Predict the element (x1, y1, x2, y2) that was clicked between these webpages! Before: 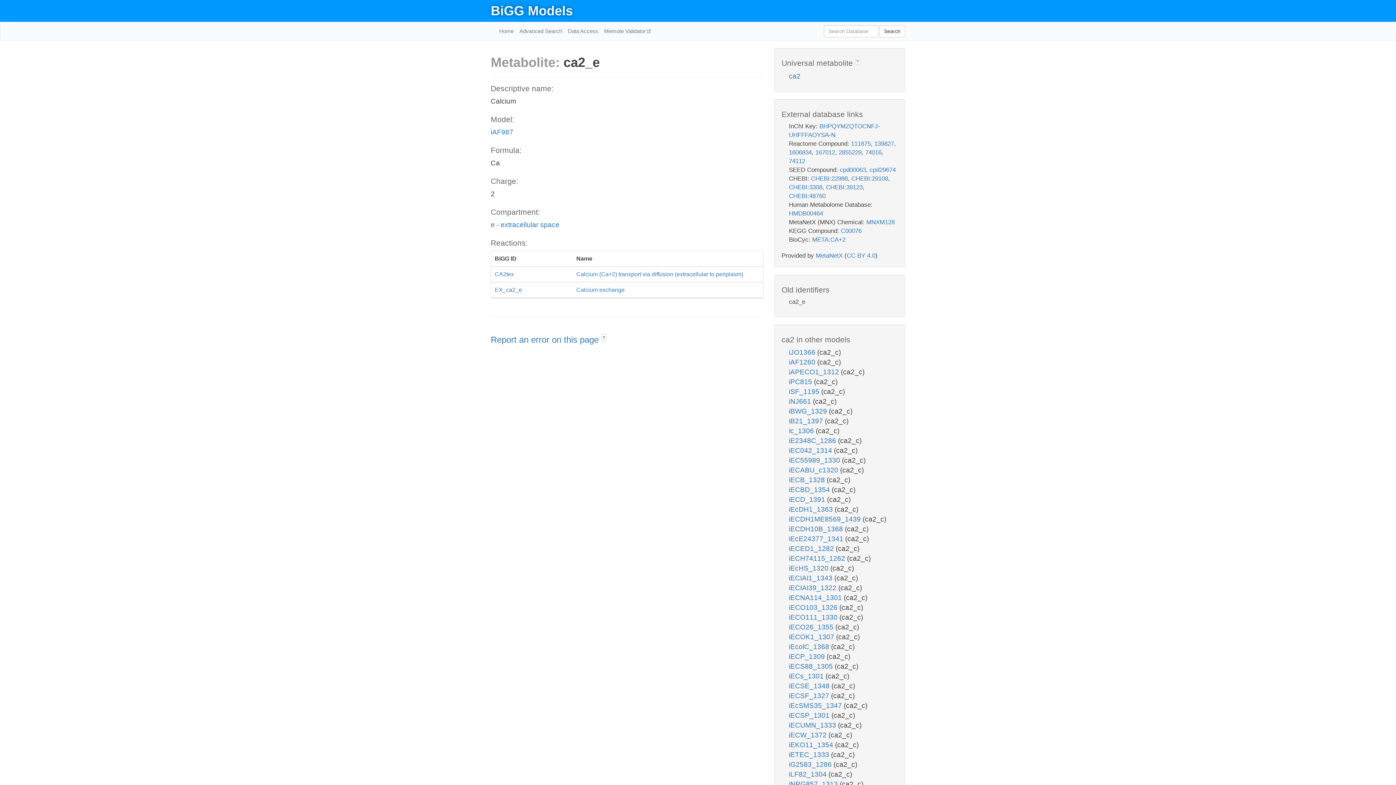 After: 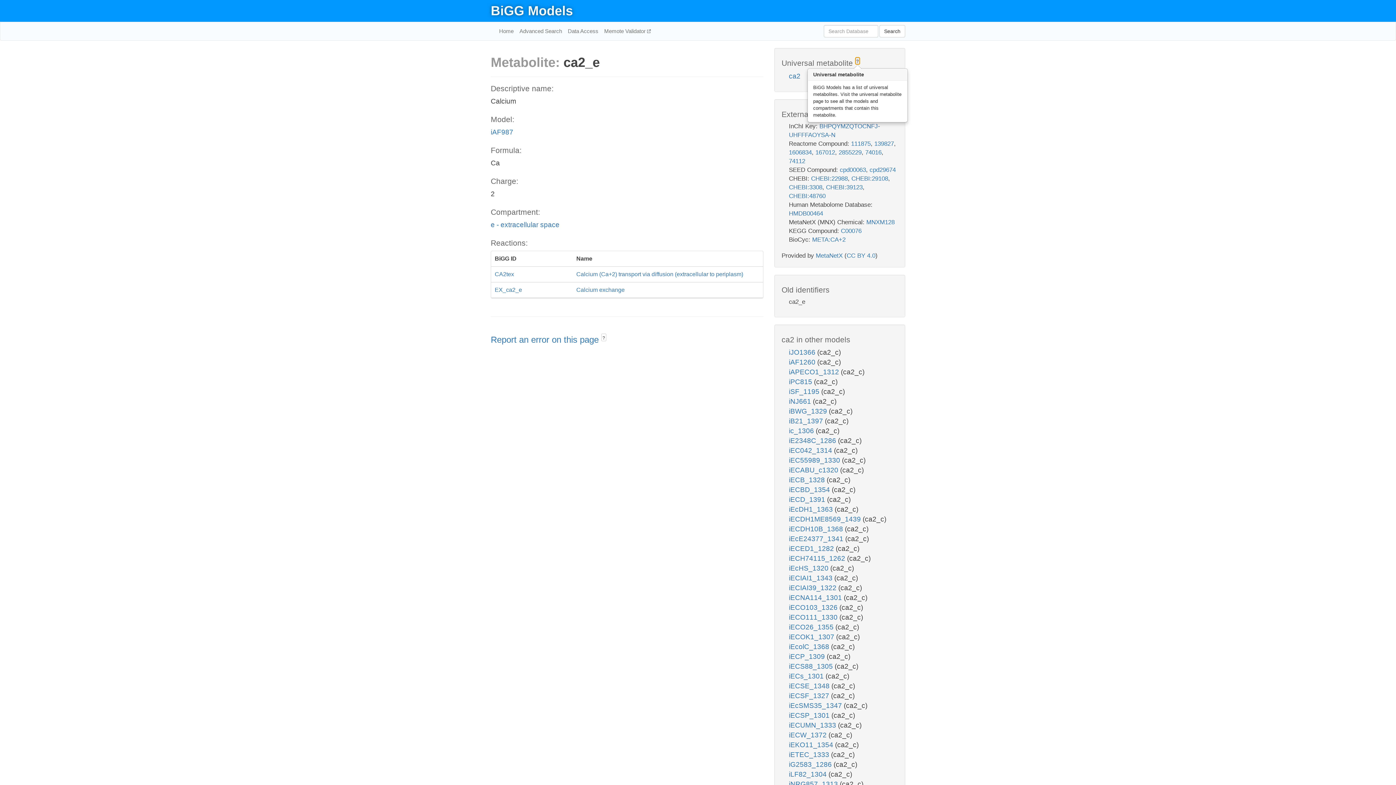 Action: label: ? bbox: (855, 56, 860, 64)